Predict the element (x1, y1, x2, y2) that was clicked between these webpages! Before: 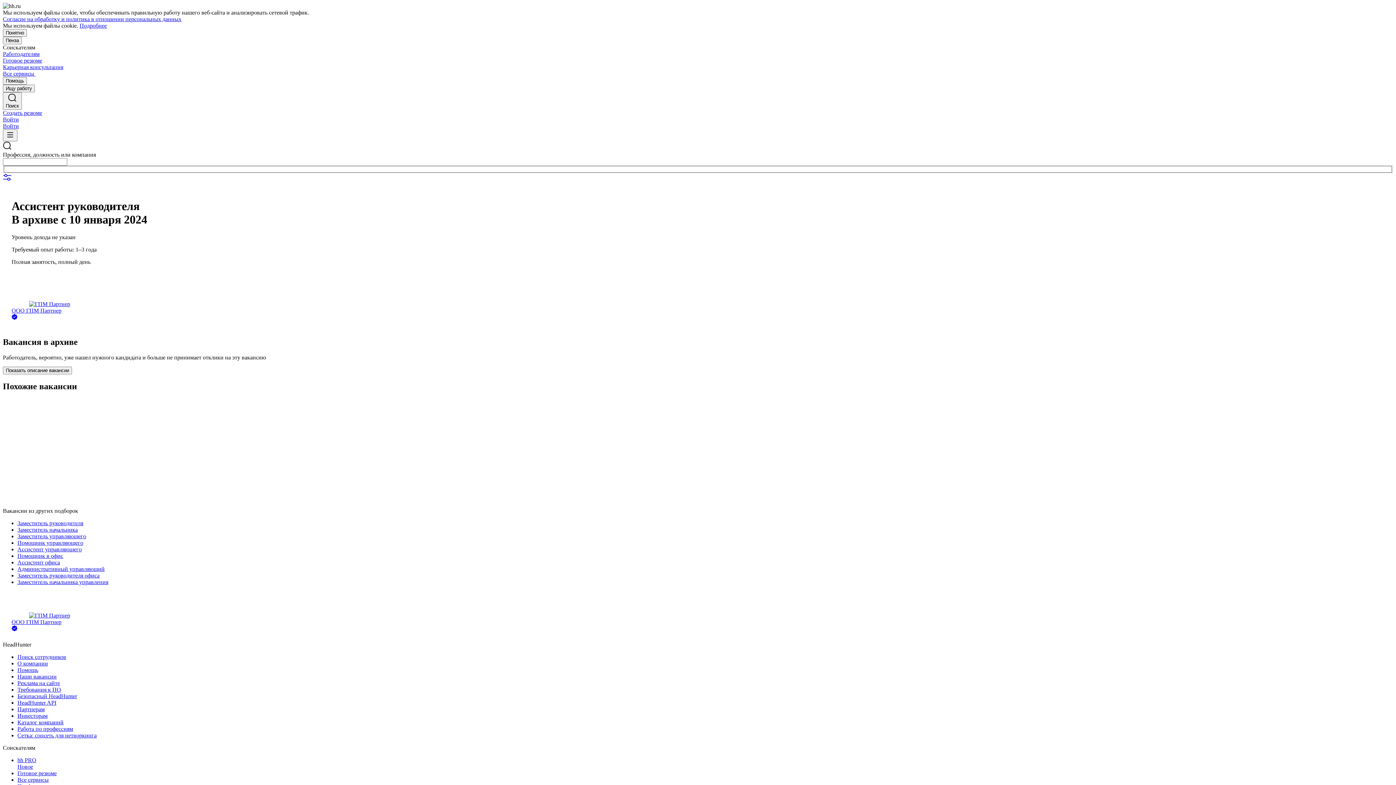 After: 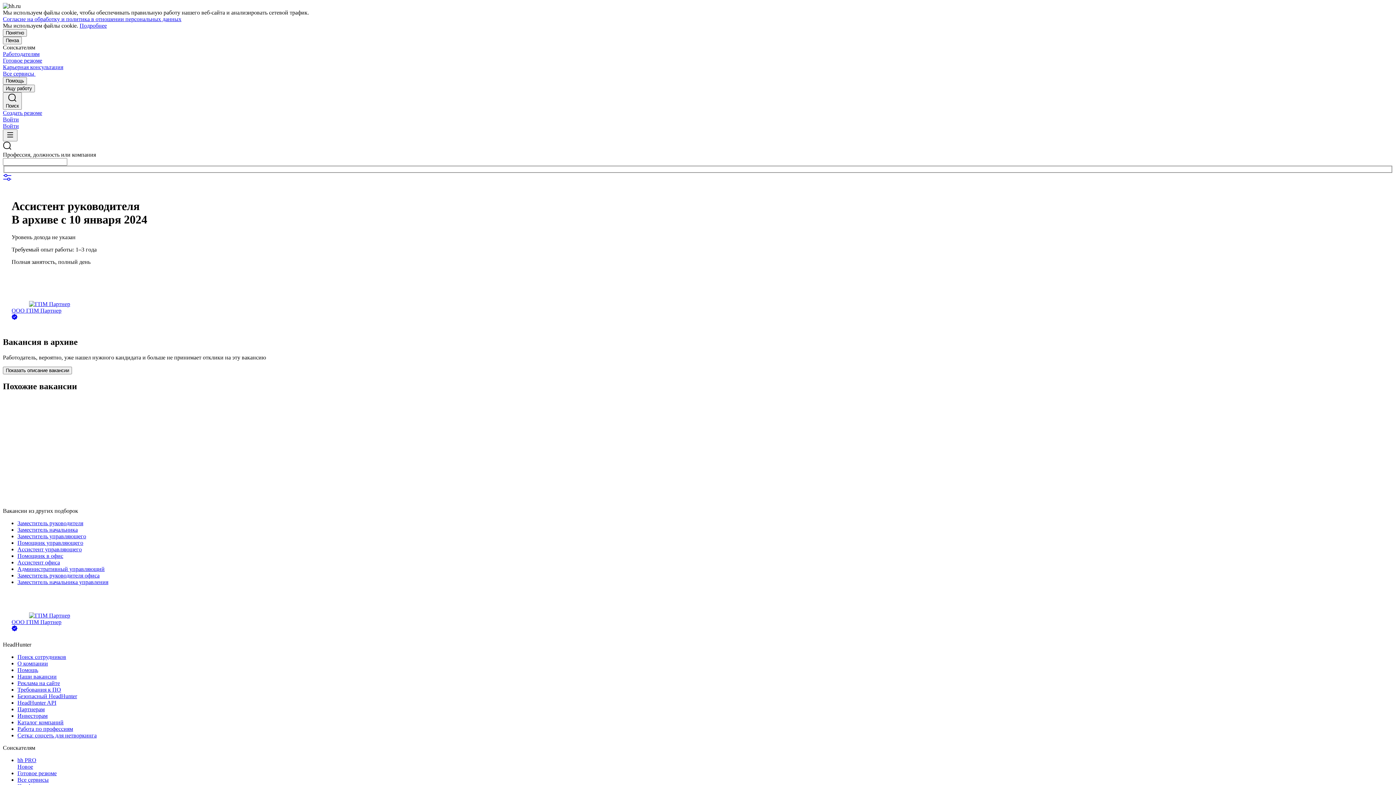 Action: bbox: (11, 315, 17, 321)